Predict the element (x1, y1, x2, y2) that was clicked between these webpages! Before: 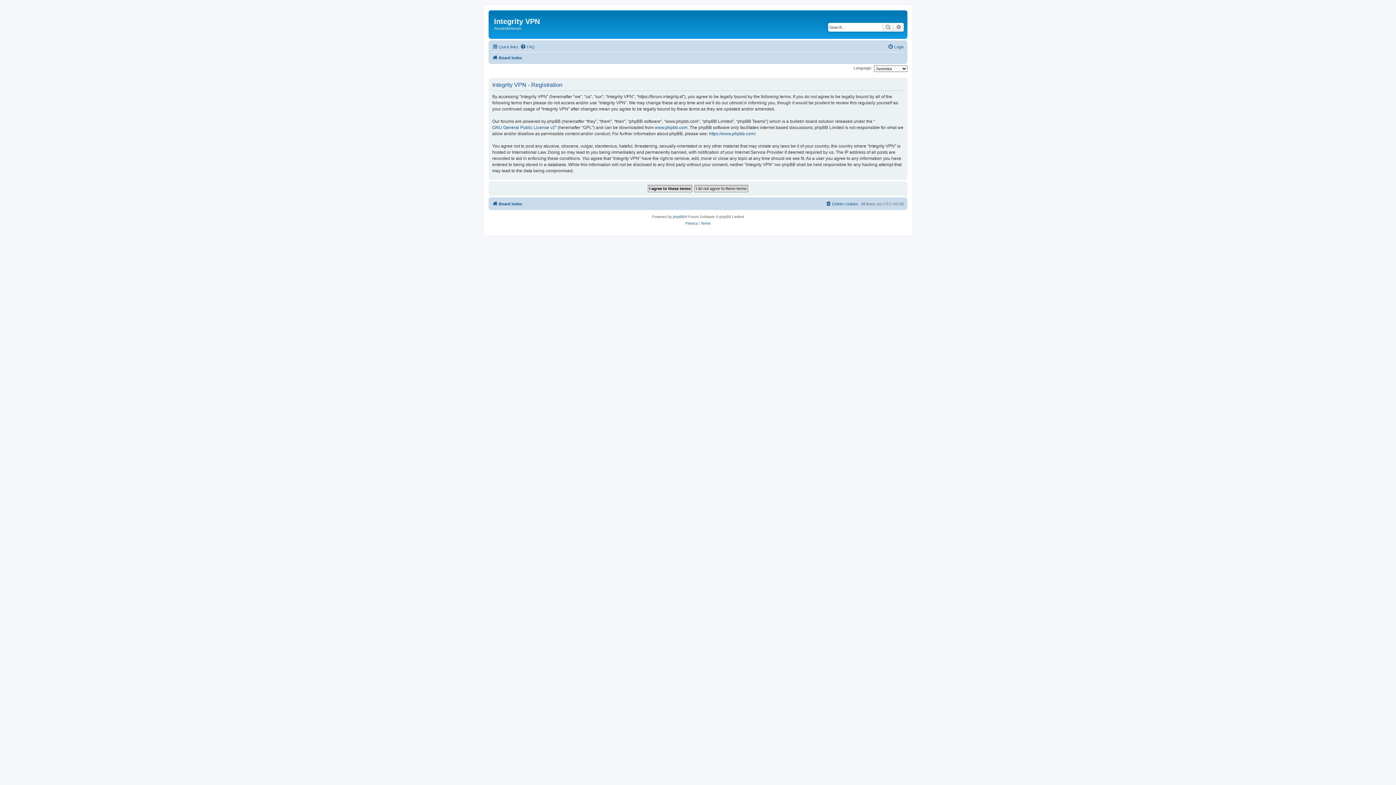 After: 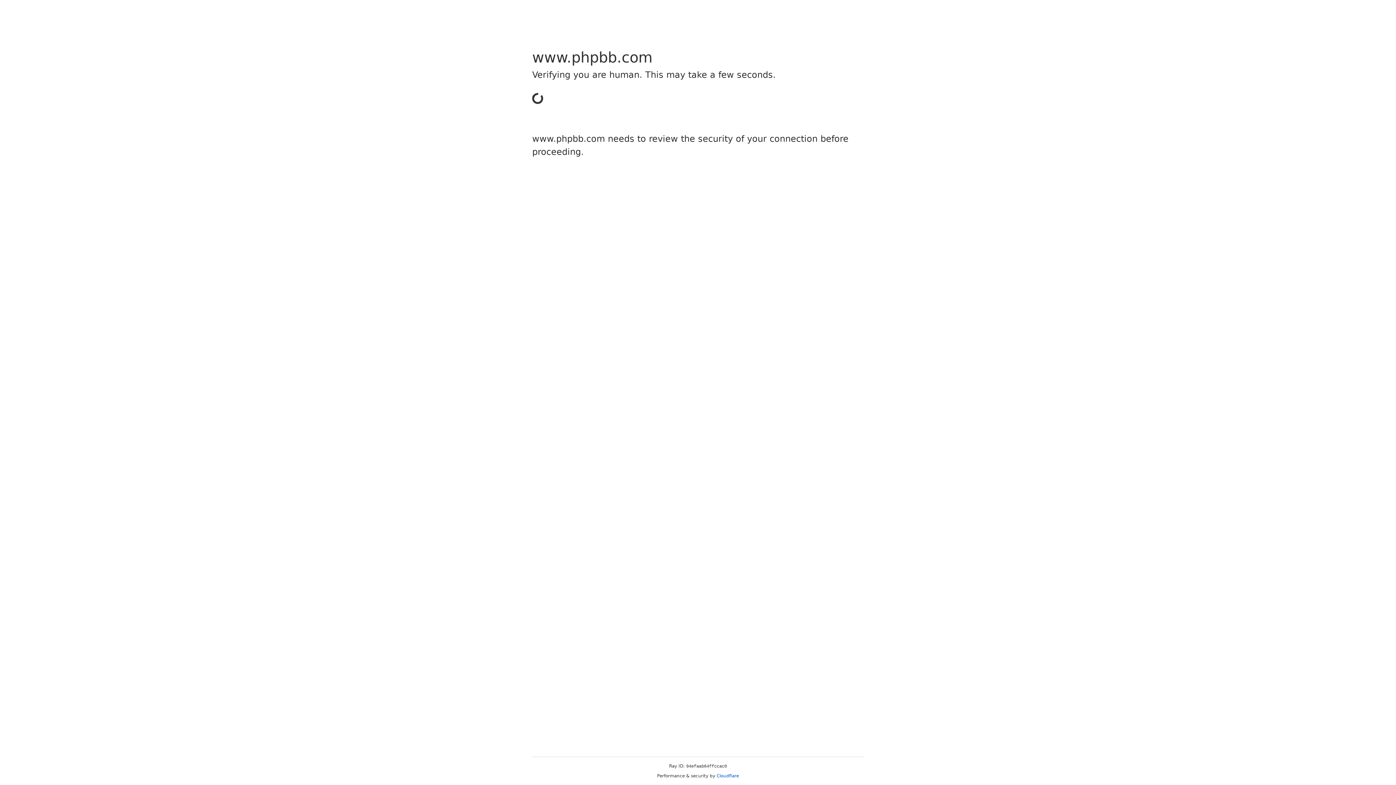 Action: bbox: (673, 213, 684, 220) label: phpBB